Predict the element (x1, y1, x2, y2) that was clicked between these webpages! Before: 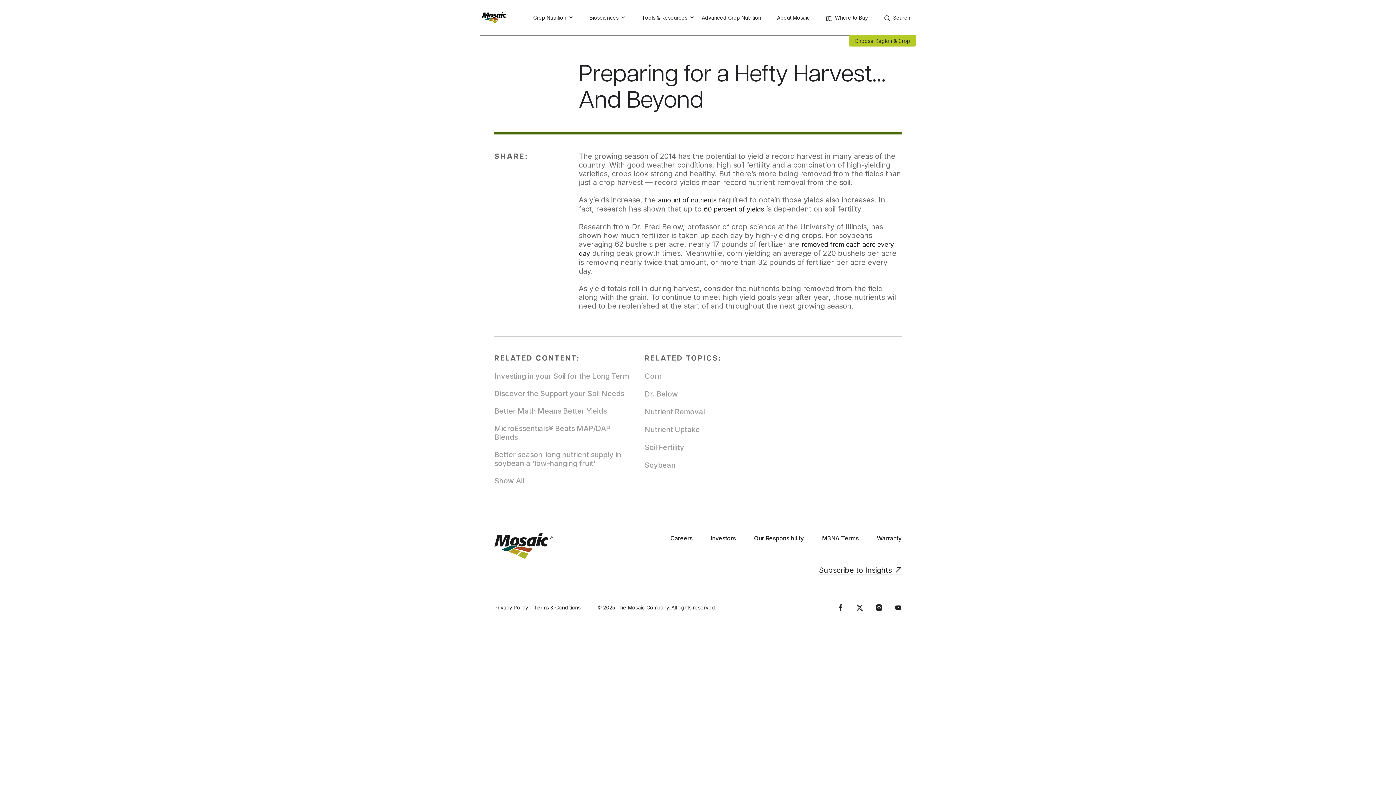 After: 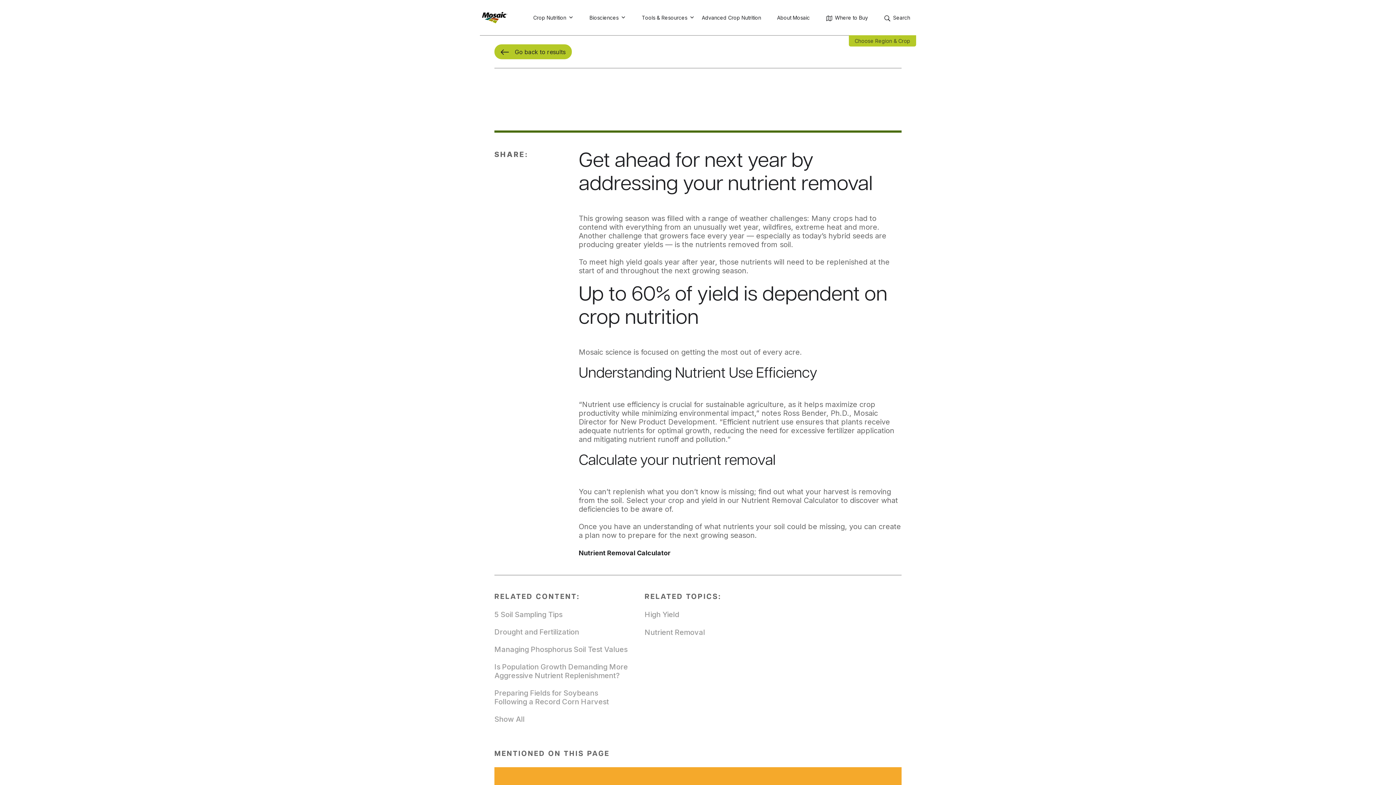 Action: label: Discover the Support your Soil Needs bbox: (494, 389, 630, 398)